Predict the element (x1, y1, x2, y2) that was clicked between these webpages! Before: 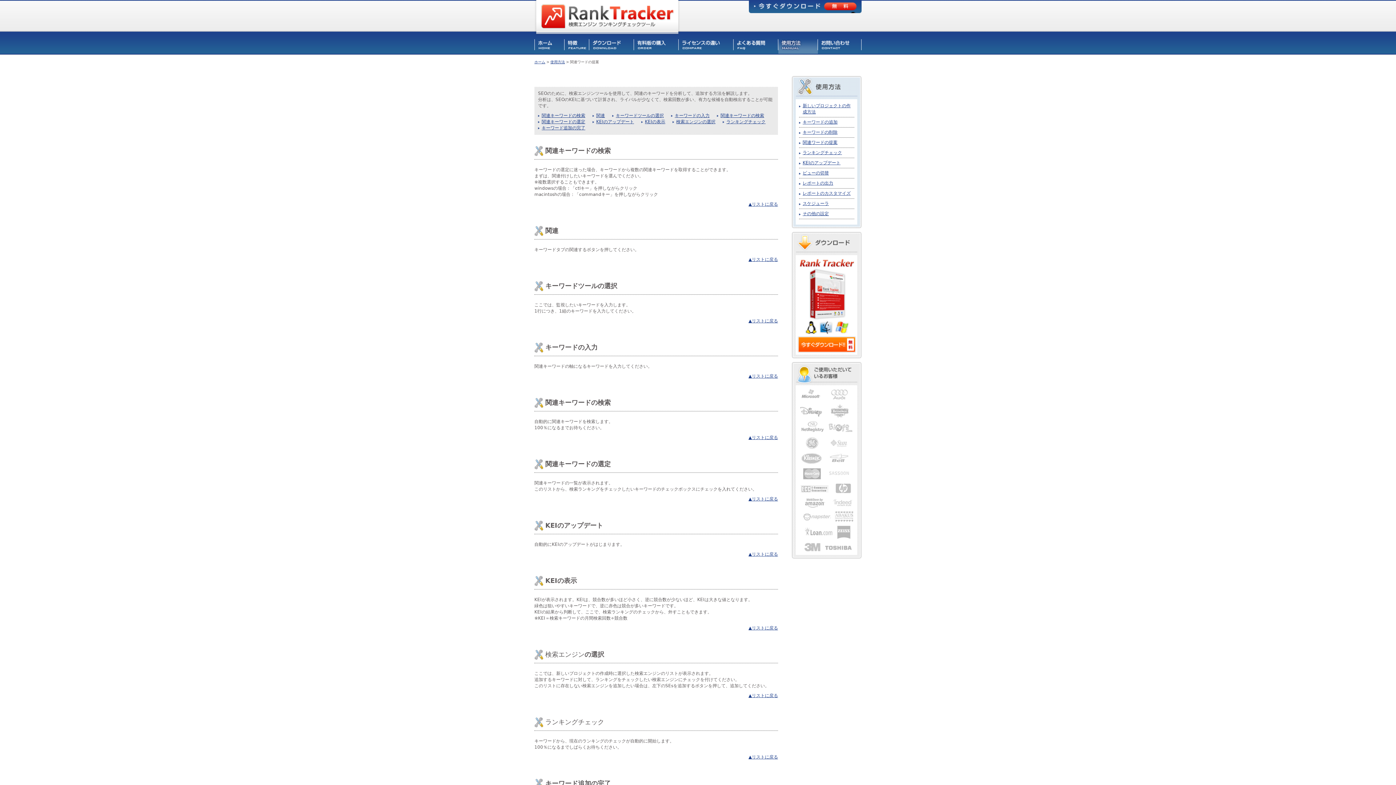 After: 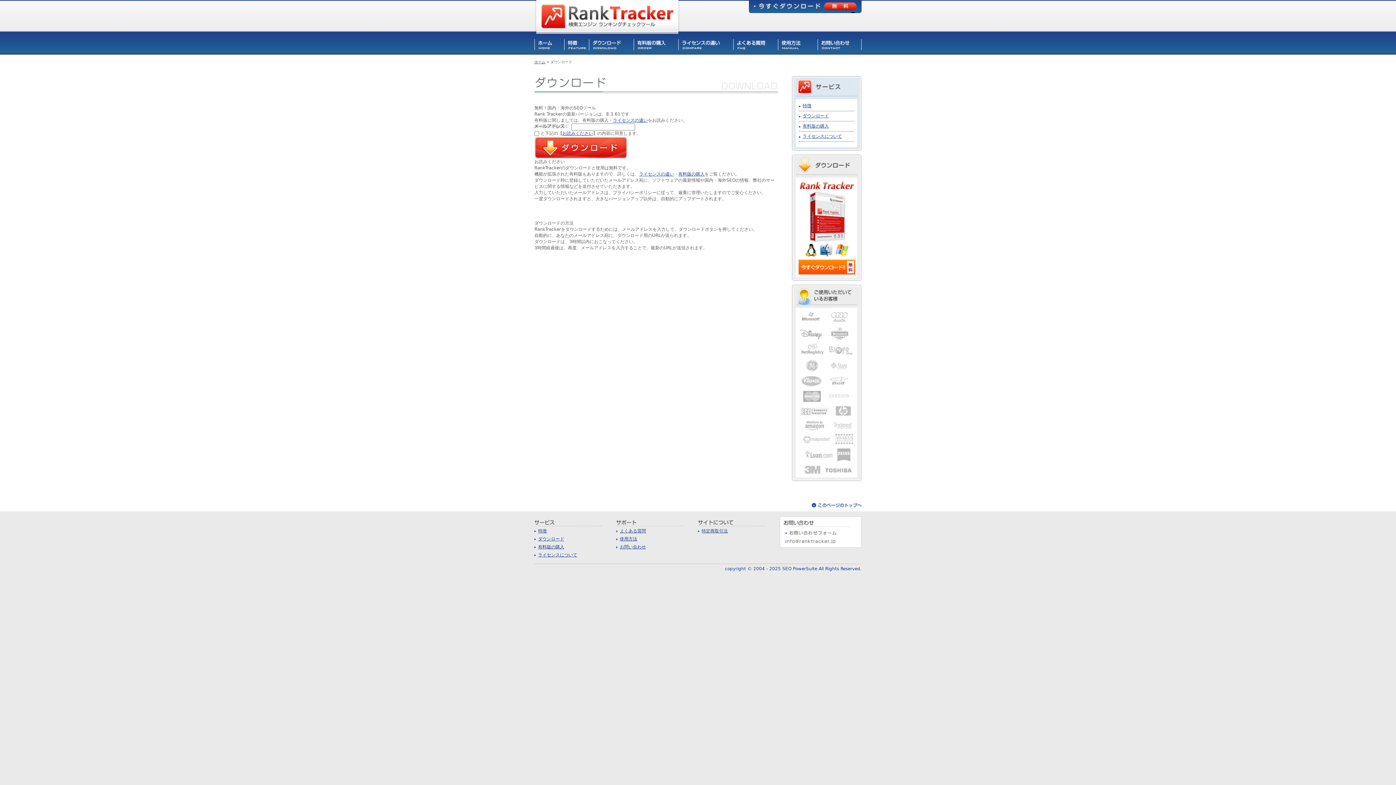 Action: bbox: (749, 9, 861, 14)